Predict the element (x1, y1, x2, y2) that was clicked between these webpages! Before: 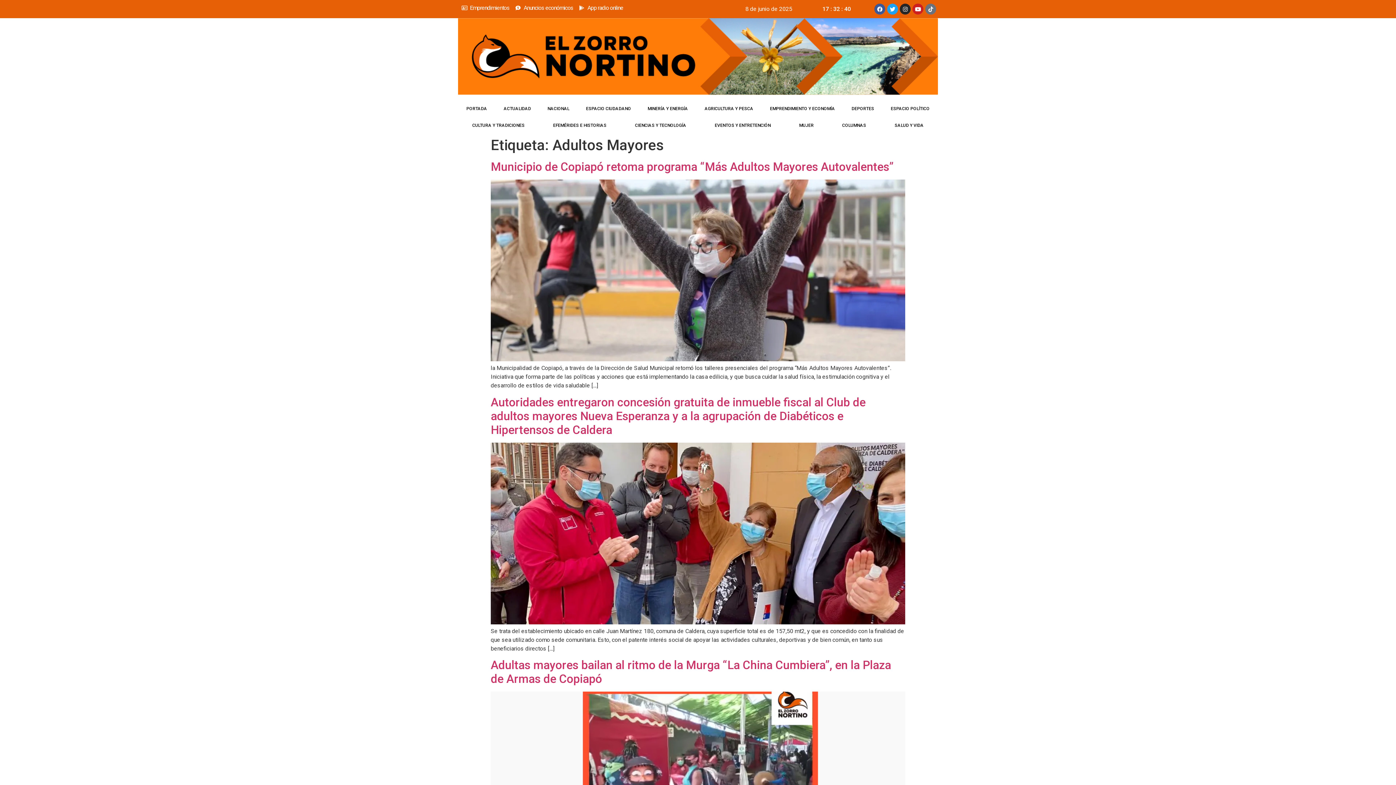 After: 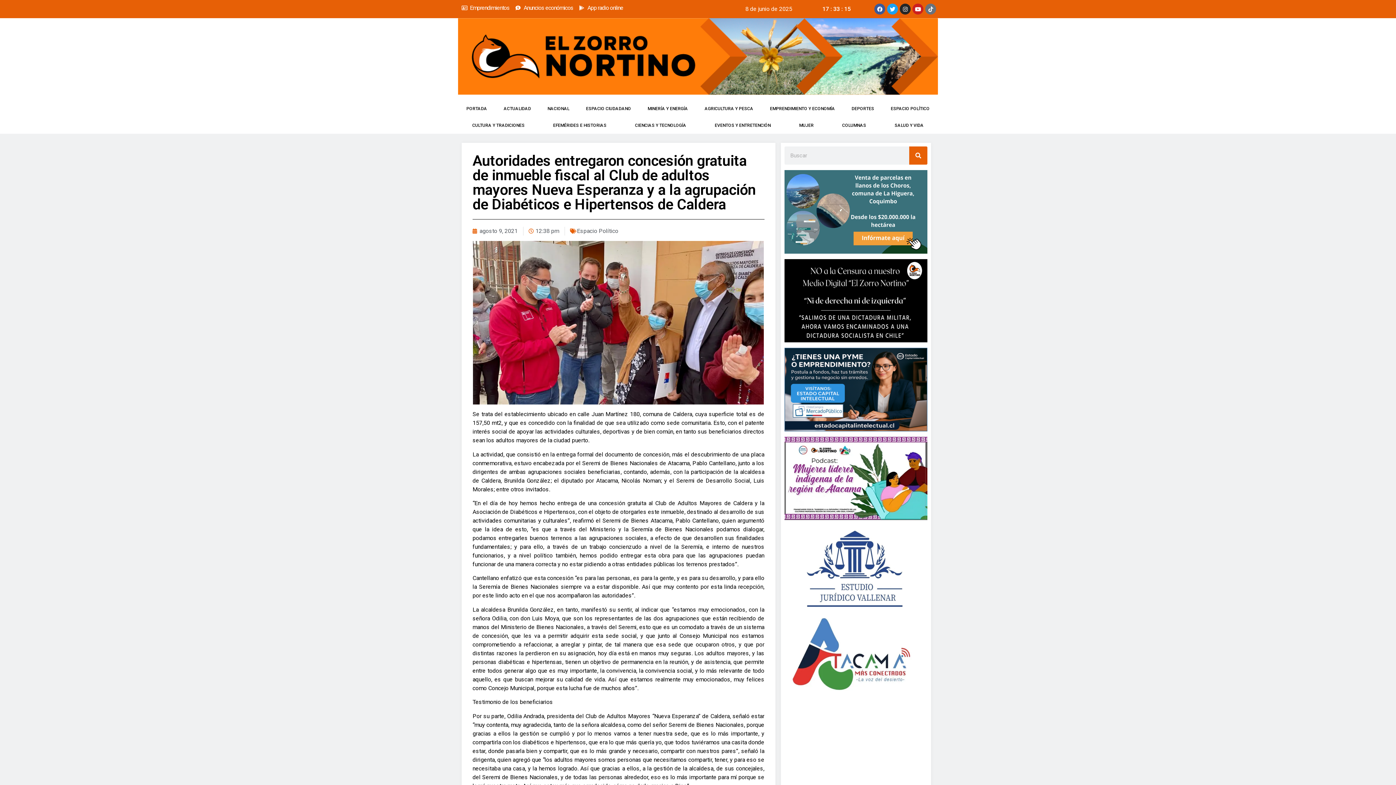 Action: bbox: (490, 619, 905, 626)